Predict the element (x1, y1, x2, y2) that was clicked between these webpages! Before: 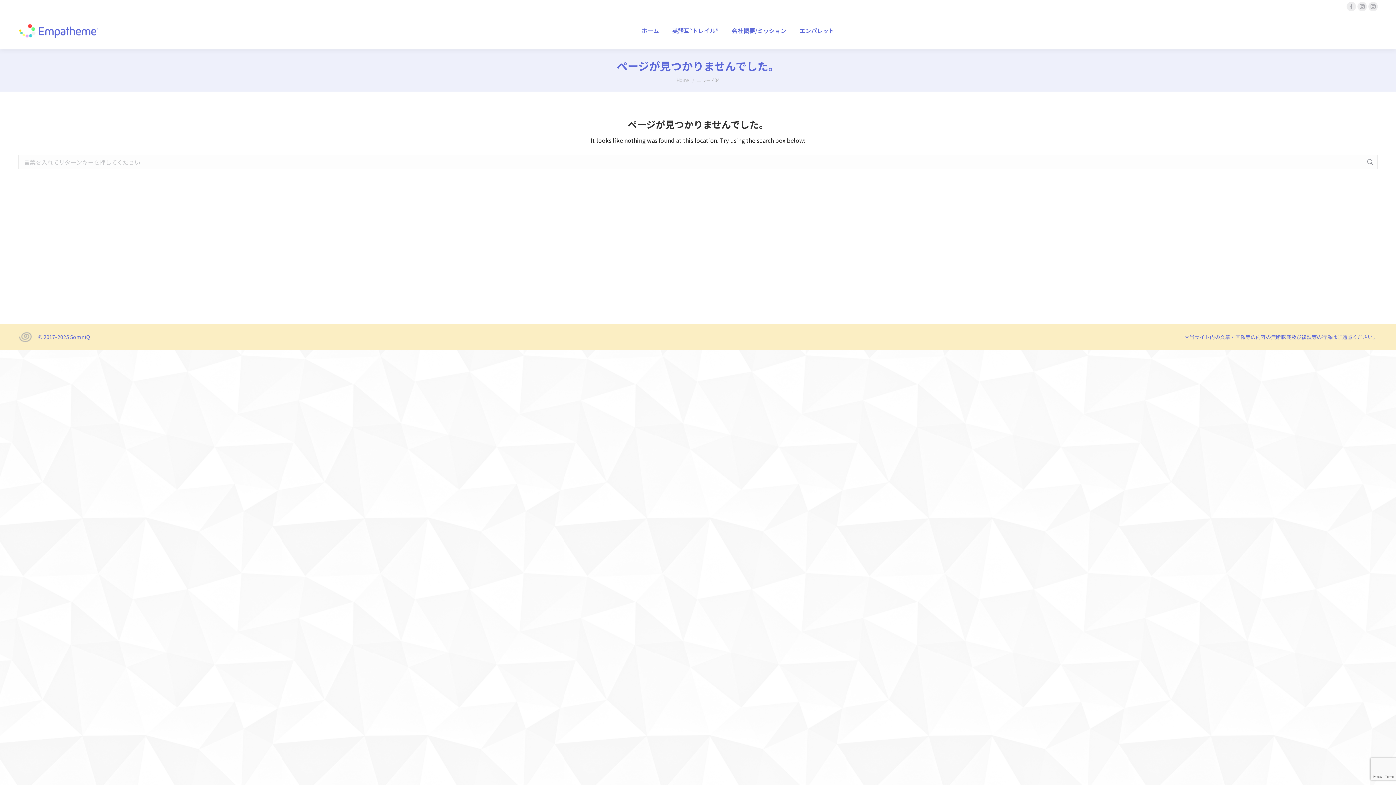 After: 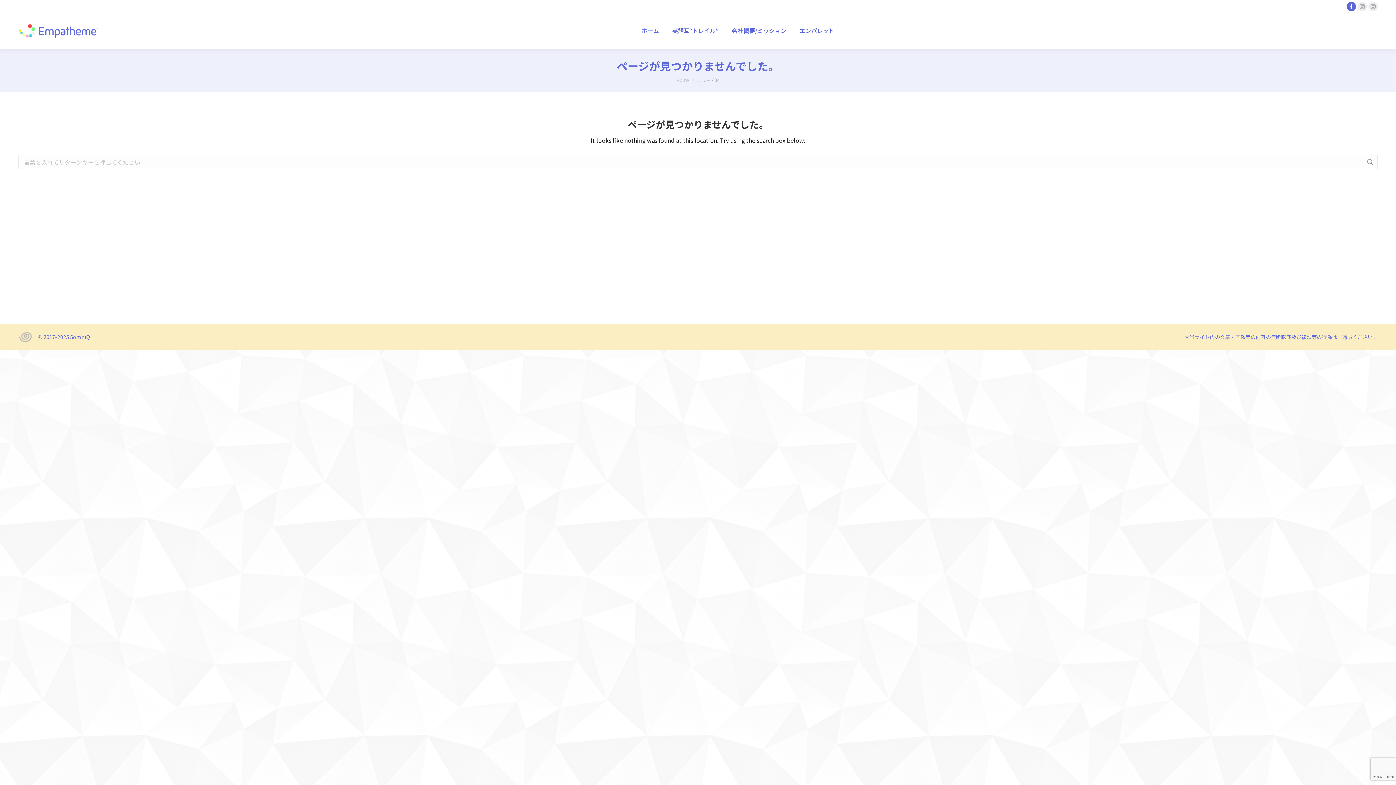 Action: label: Facebook page opens in new window bbox: (1346, 1, 1356, 11)